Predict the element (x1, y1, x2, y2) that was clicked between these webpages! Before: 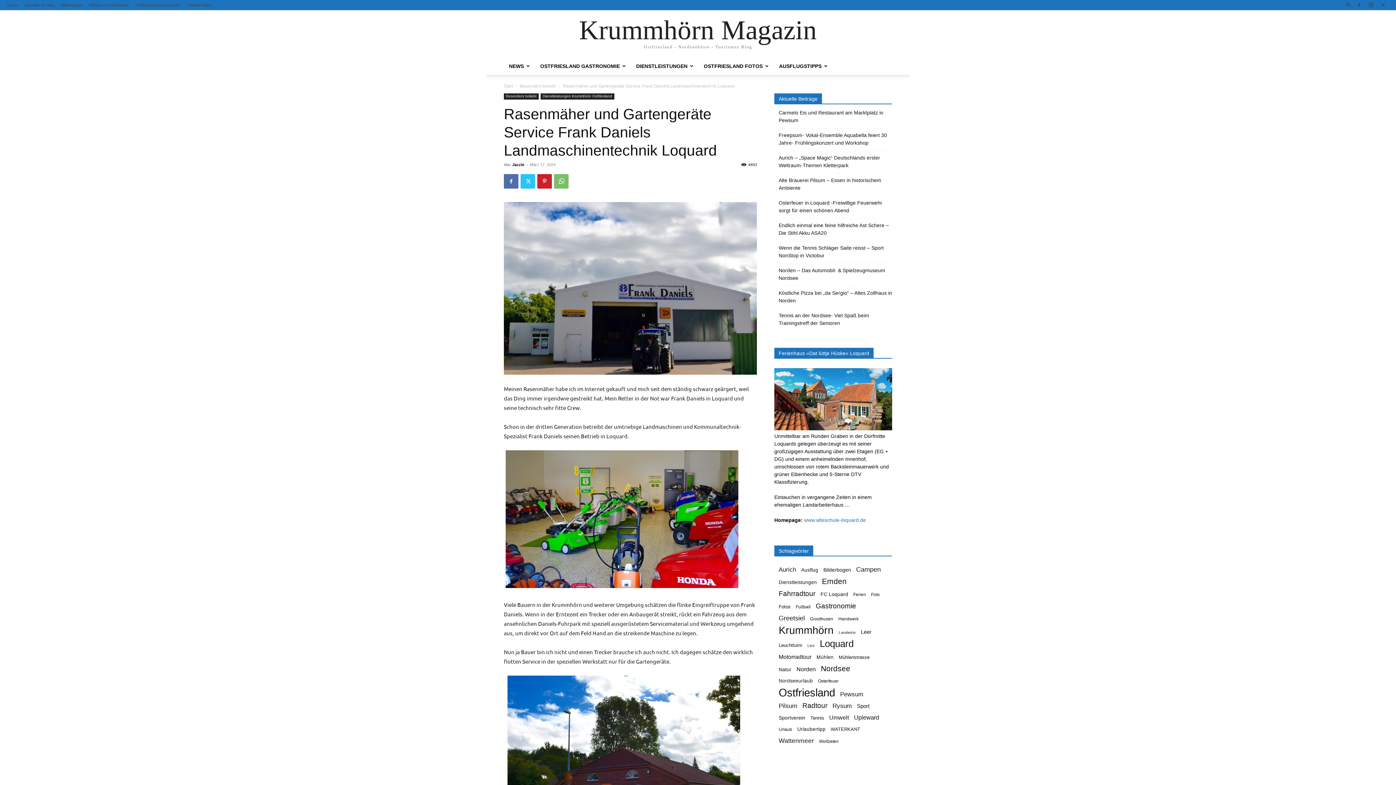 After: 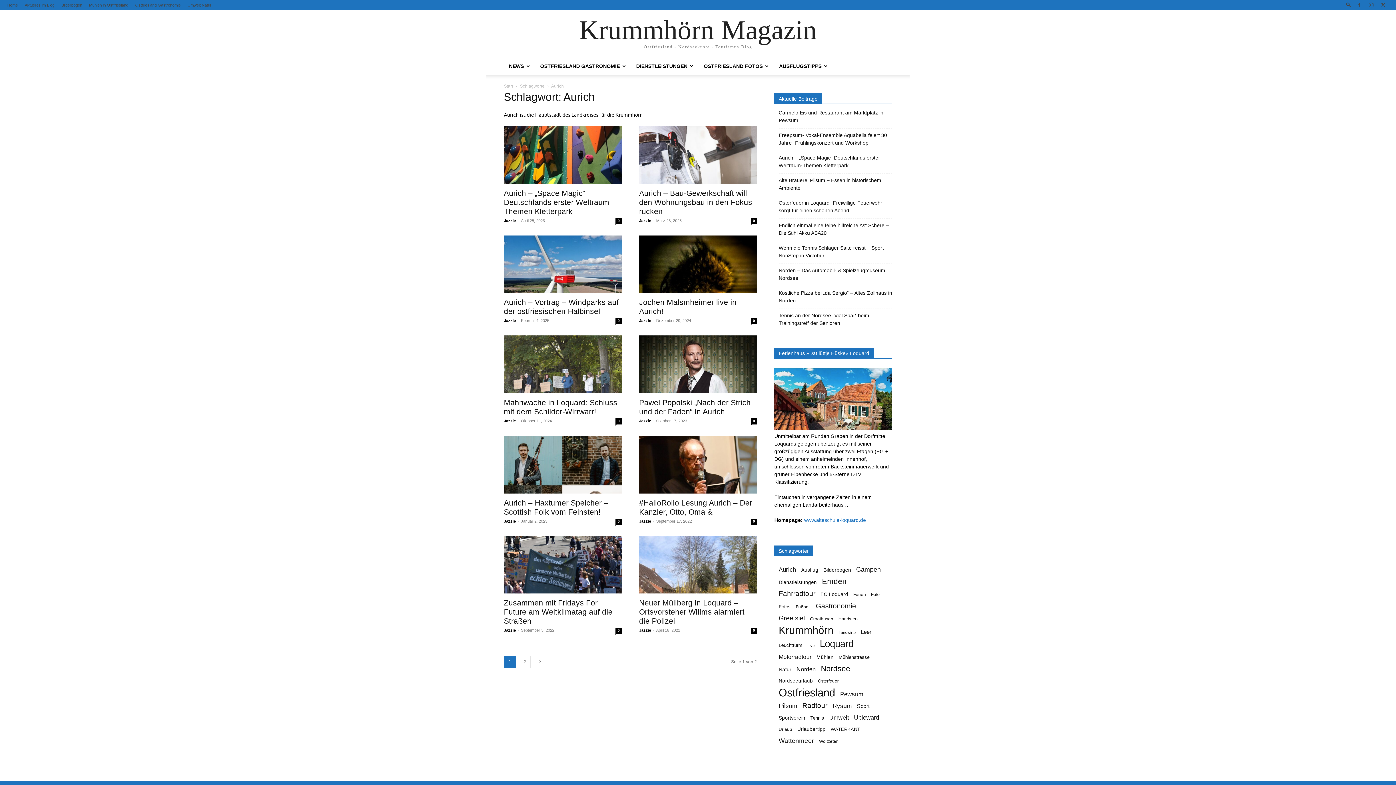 Action: bbox: (778, 566, 796, 573) label: Aurich (12 Einträge)